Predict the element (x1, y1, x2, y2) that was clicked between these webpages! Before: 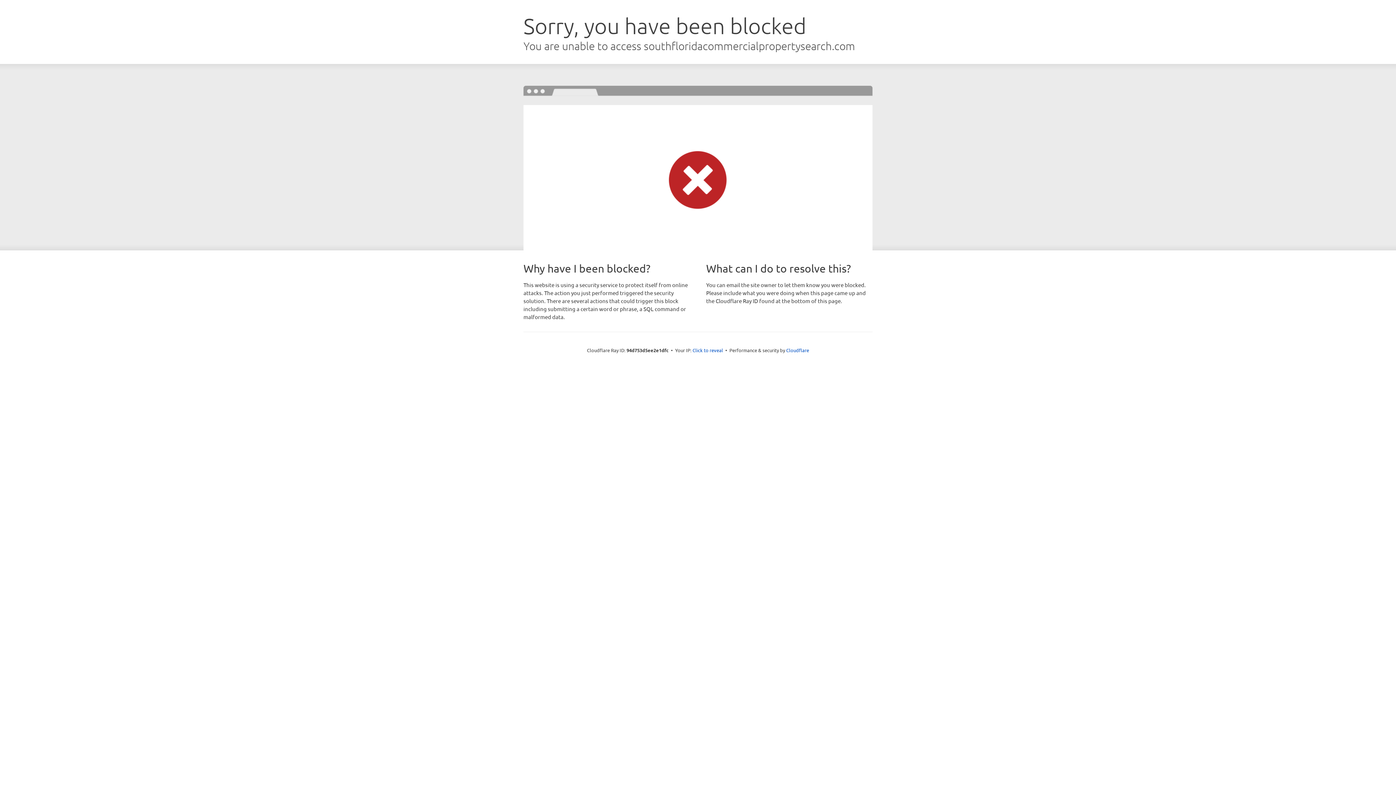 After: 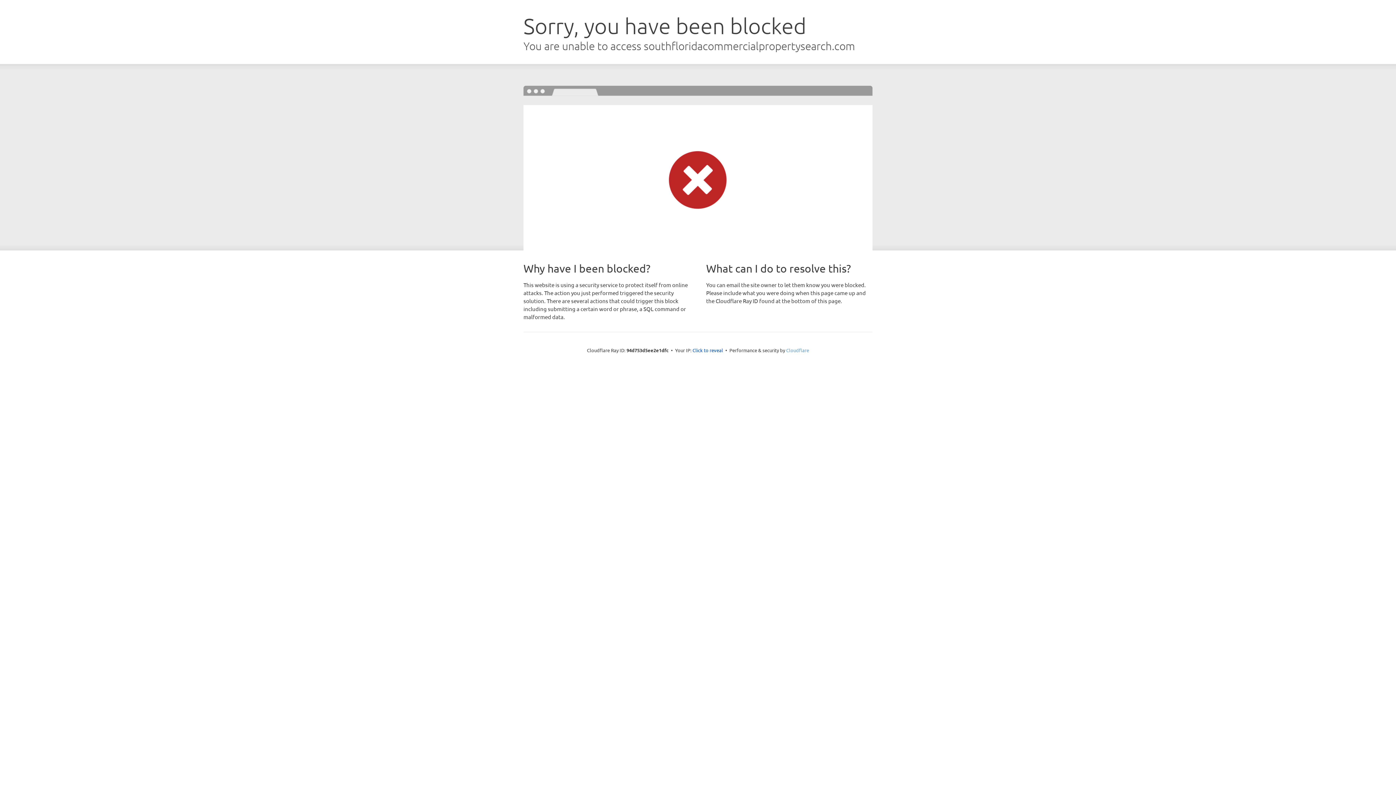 Action: label: Cloudflare bbox: (786, 347, 809, 353)